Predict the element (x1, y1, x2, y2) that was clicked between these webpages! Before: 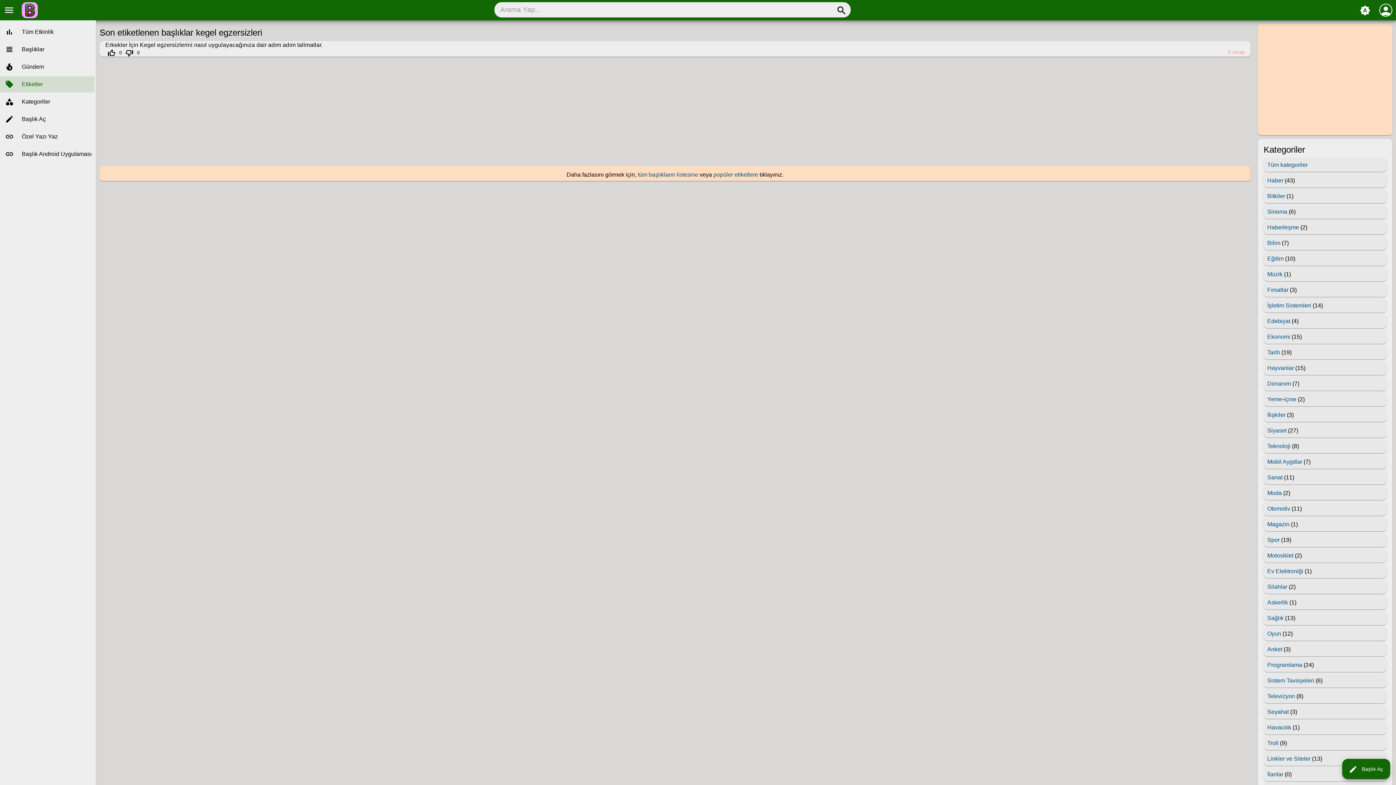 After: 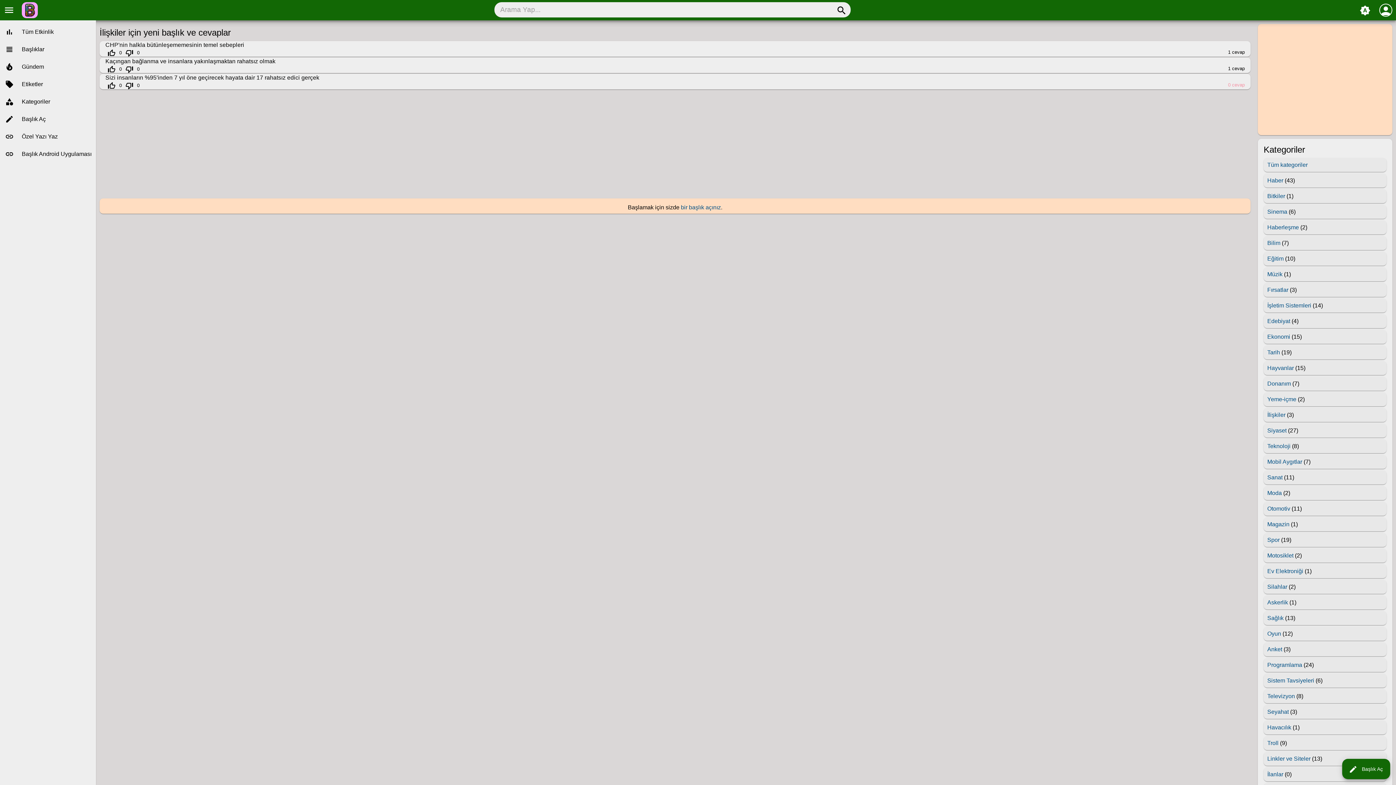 Action: label: İlişkiler bbox: (1267, 412, 1285, 418)